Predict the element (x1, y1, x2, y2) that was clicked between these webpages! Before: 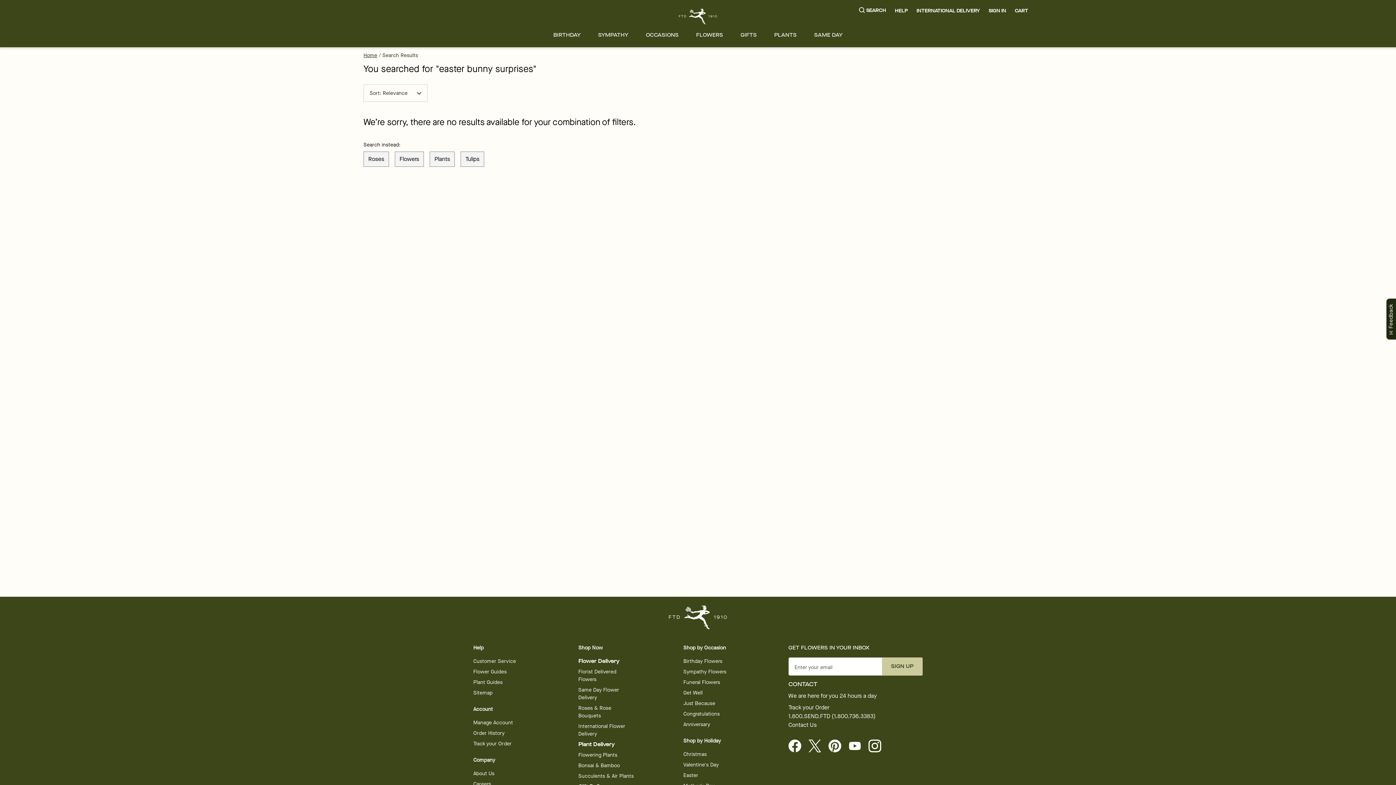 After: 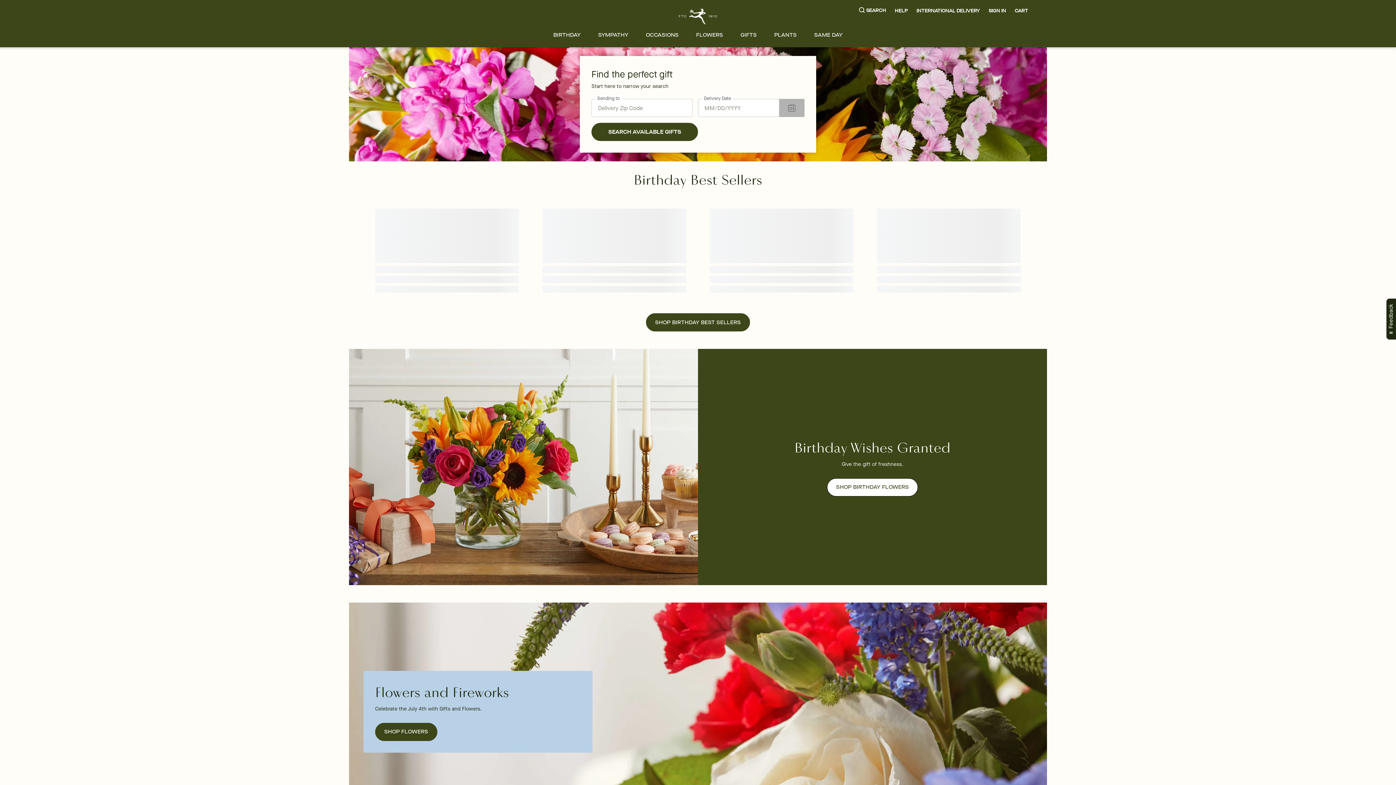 Action: label: For help ordering a gift, call our customer support line at 1-800-736-338 bbox: (679, 8, 717, 24)